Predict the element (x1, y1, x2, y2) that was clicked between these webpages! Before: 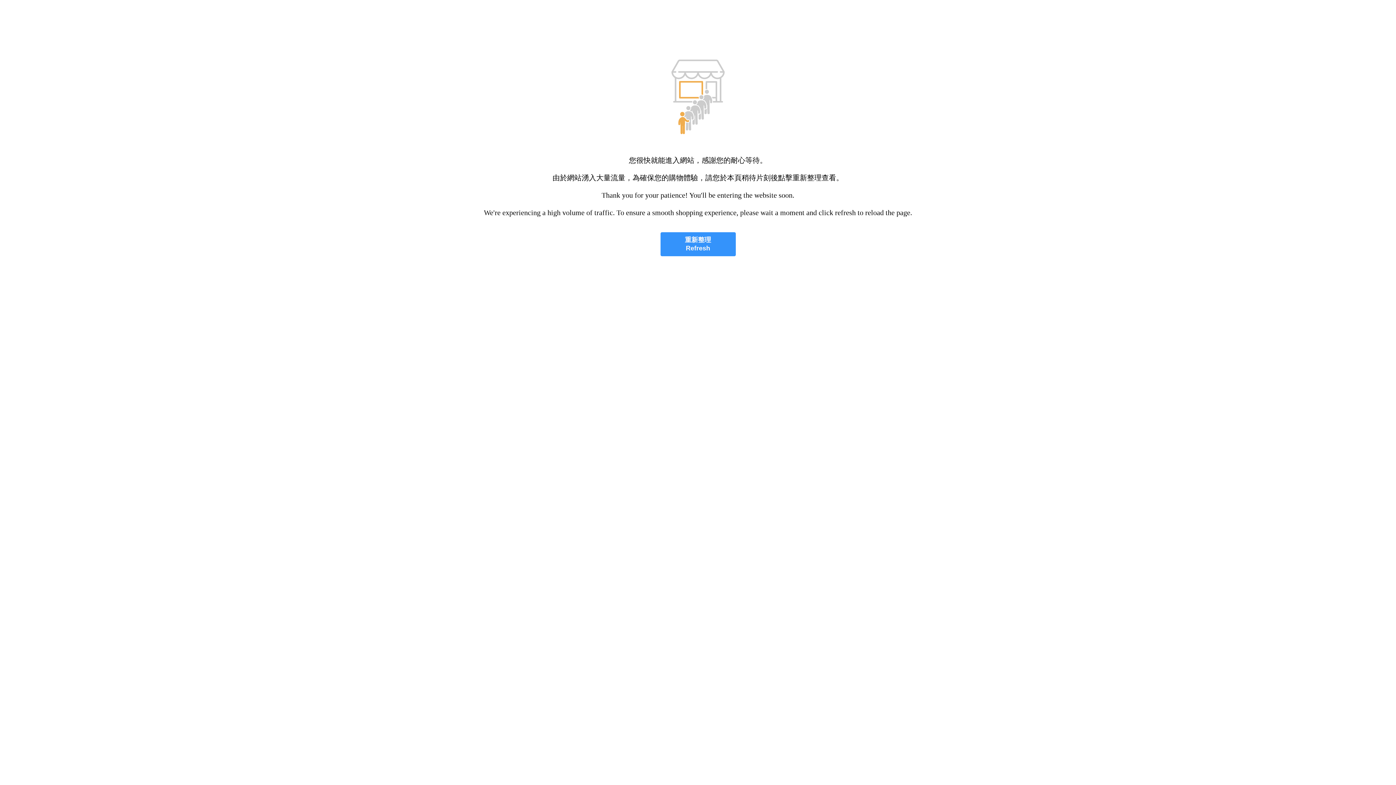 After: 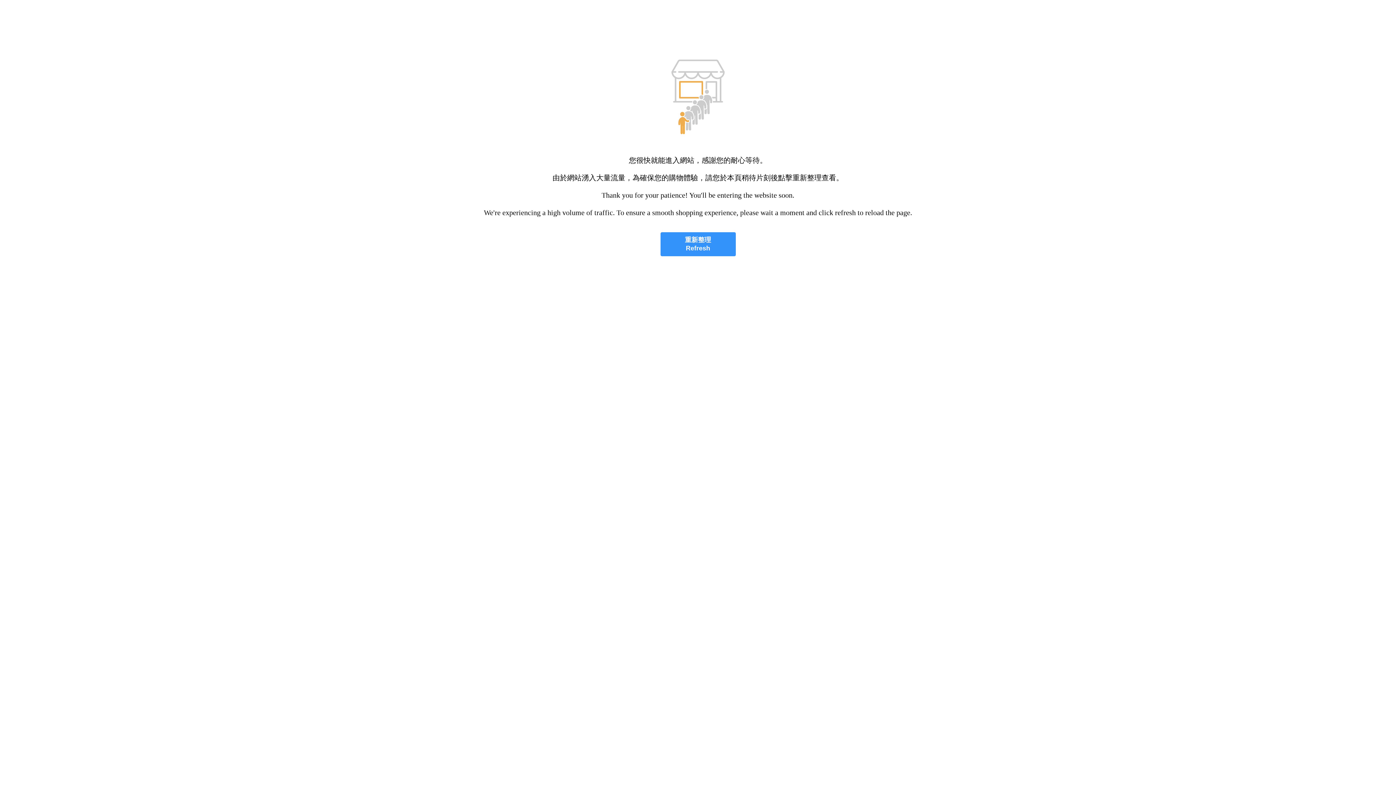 Action: label: 重新整理
Refresh bbox: (660, 232, 735, 256)